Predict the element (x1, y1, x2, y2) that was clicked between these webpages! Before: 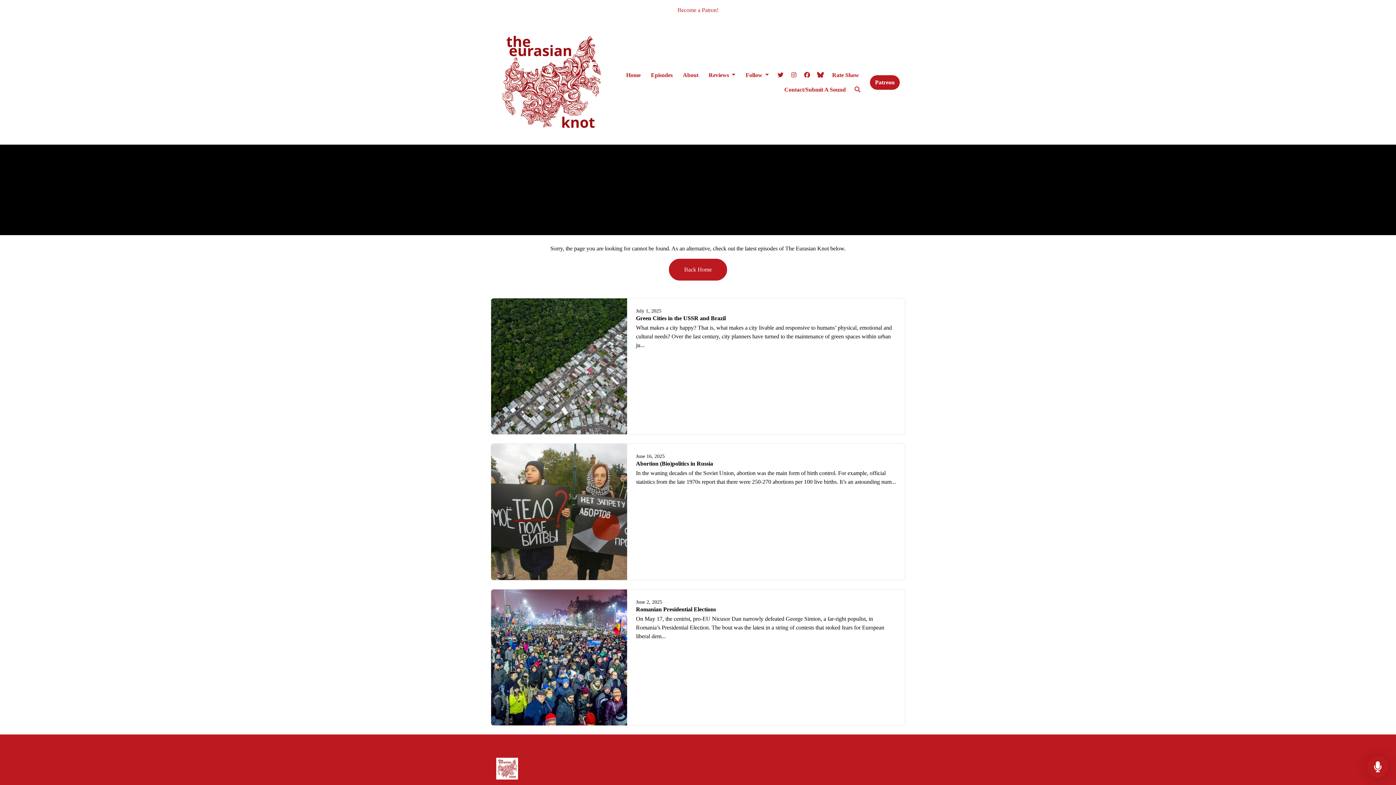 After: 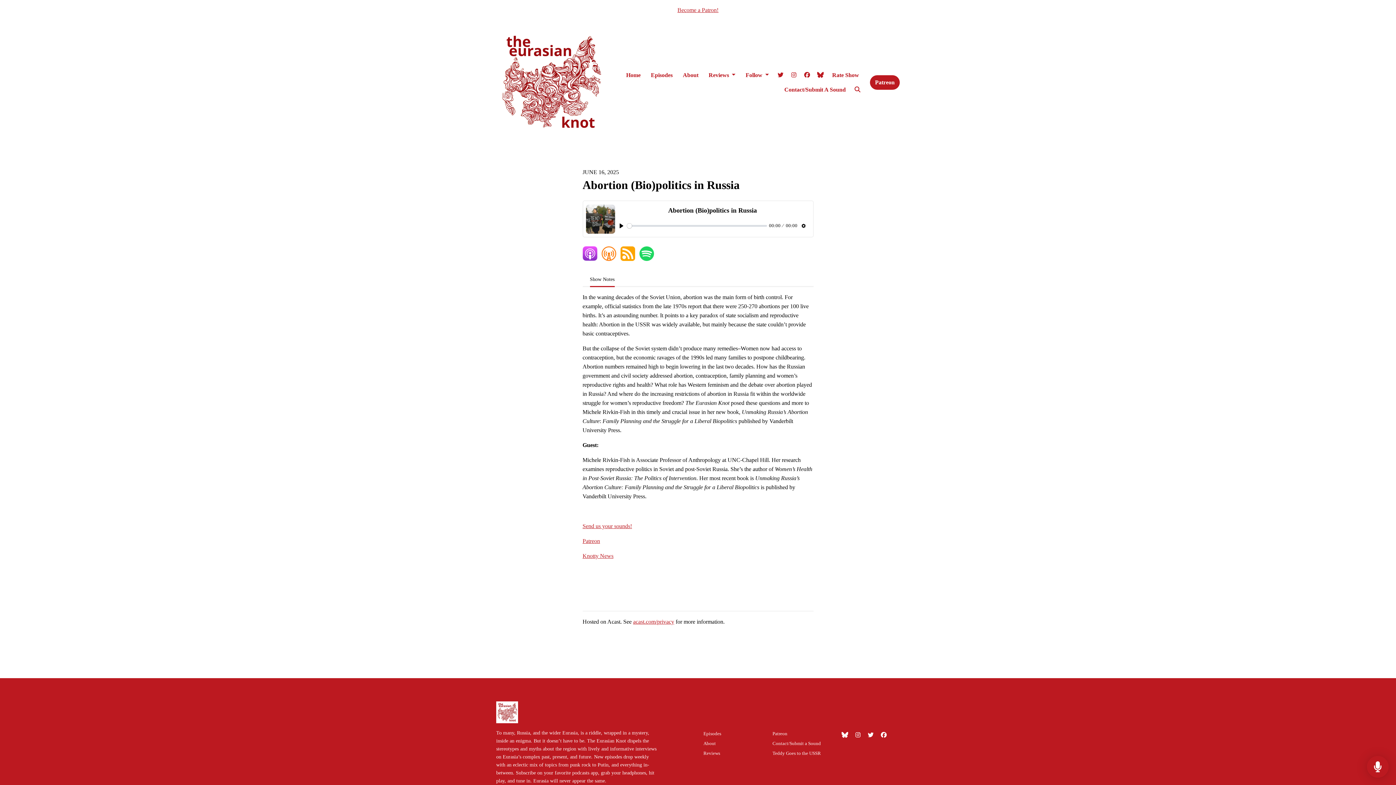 Action: bbox: (491, 444, 627, 580)